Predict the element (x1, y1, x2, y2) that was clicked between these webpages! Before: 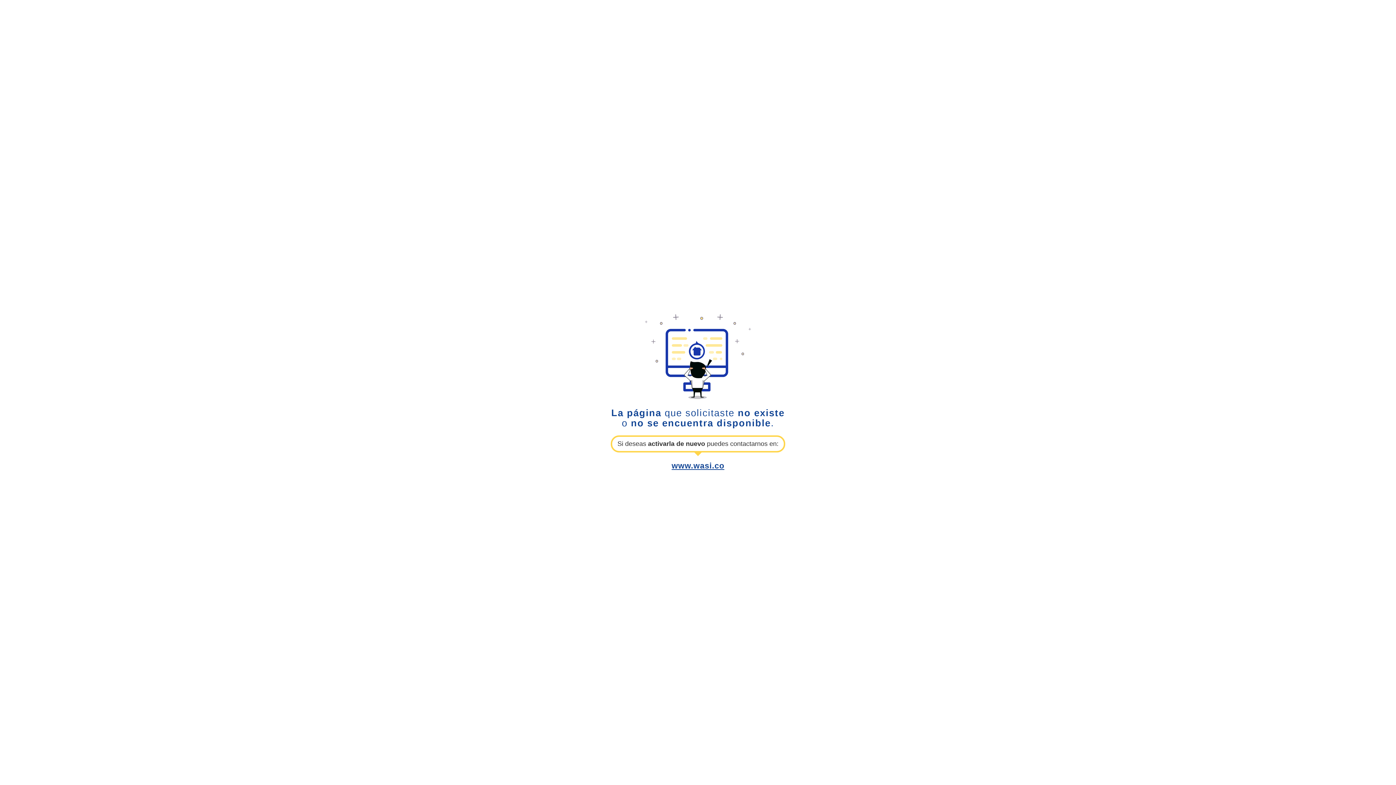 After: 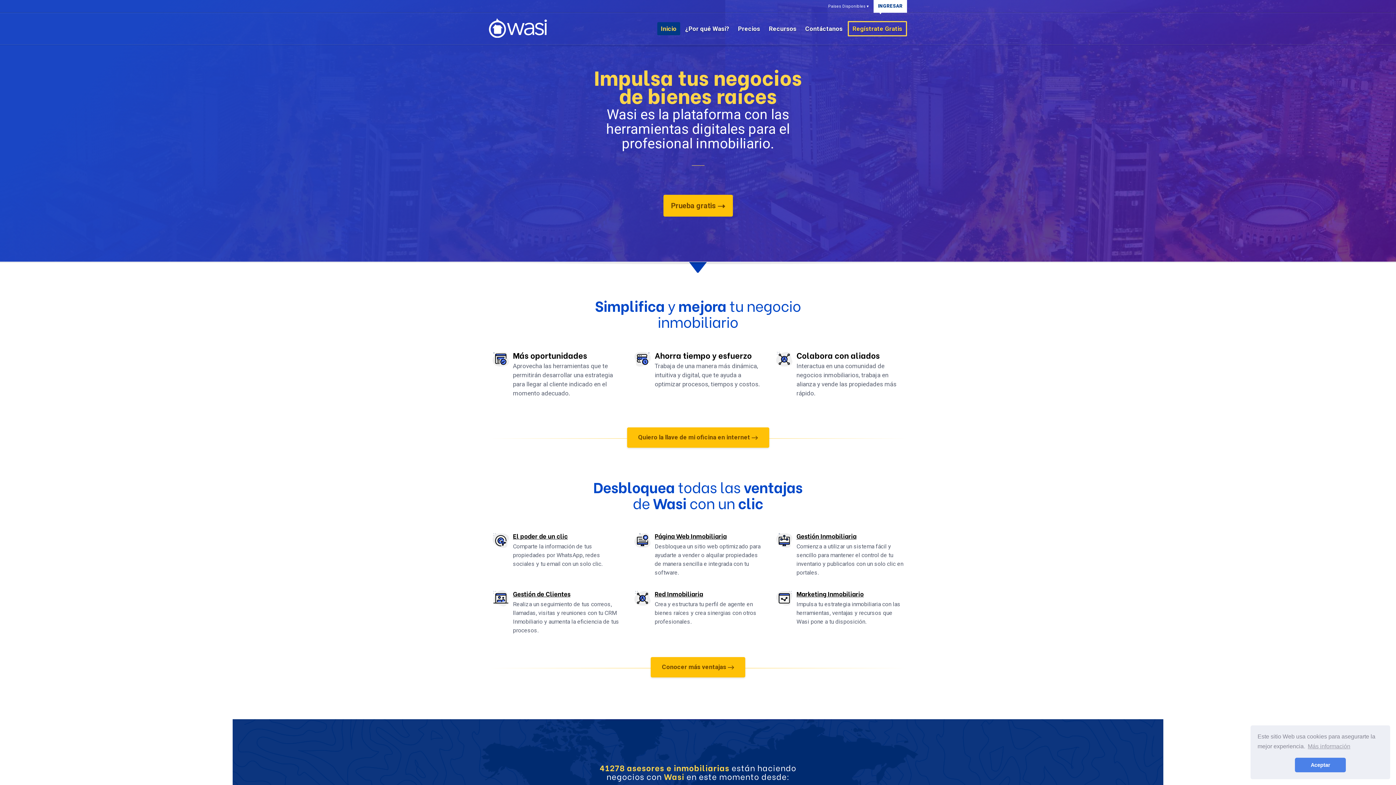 Action: label: www.wasi.co bbox: (671, 461, 724, 470)